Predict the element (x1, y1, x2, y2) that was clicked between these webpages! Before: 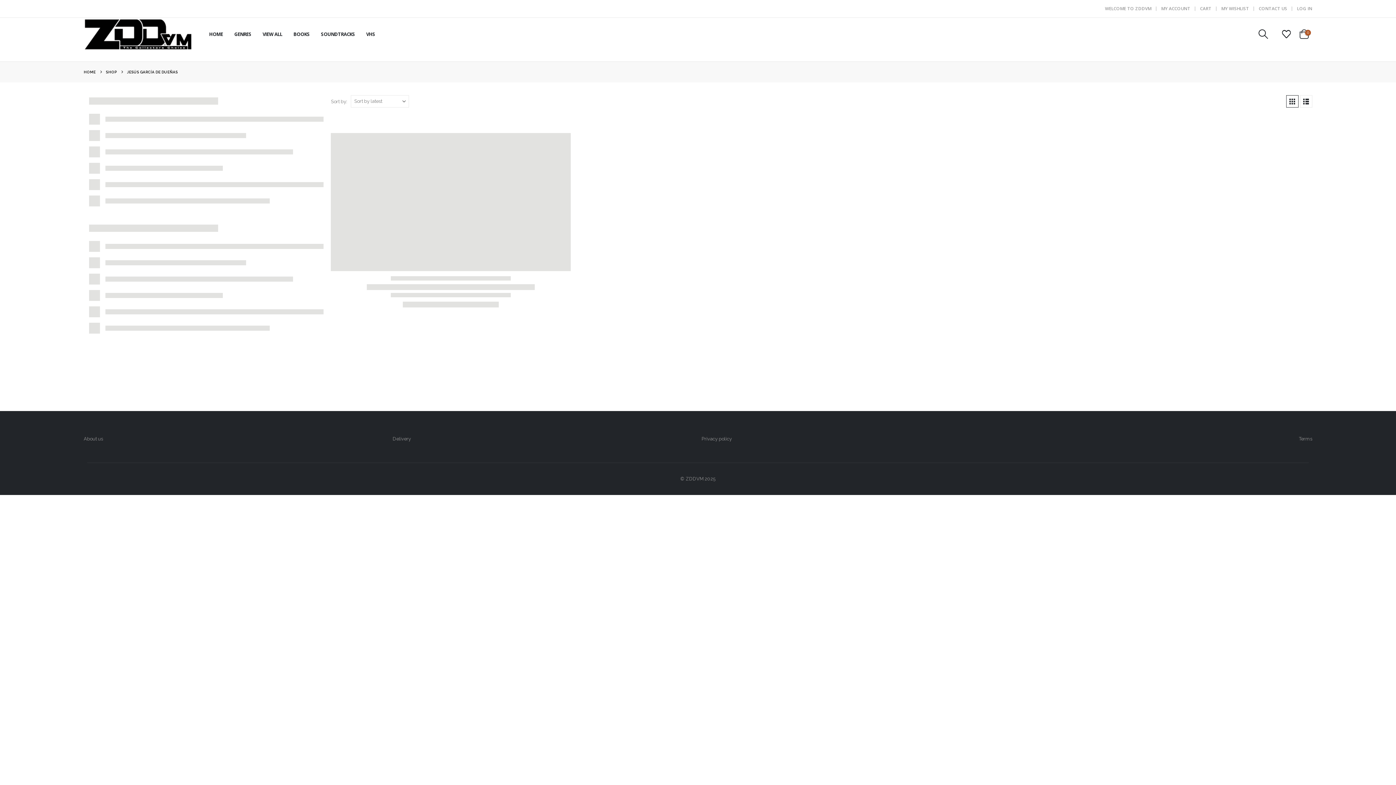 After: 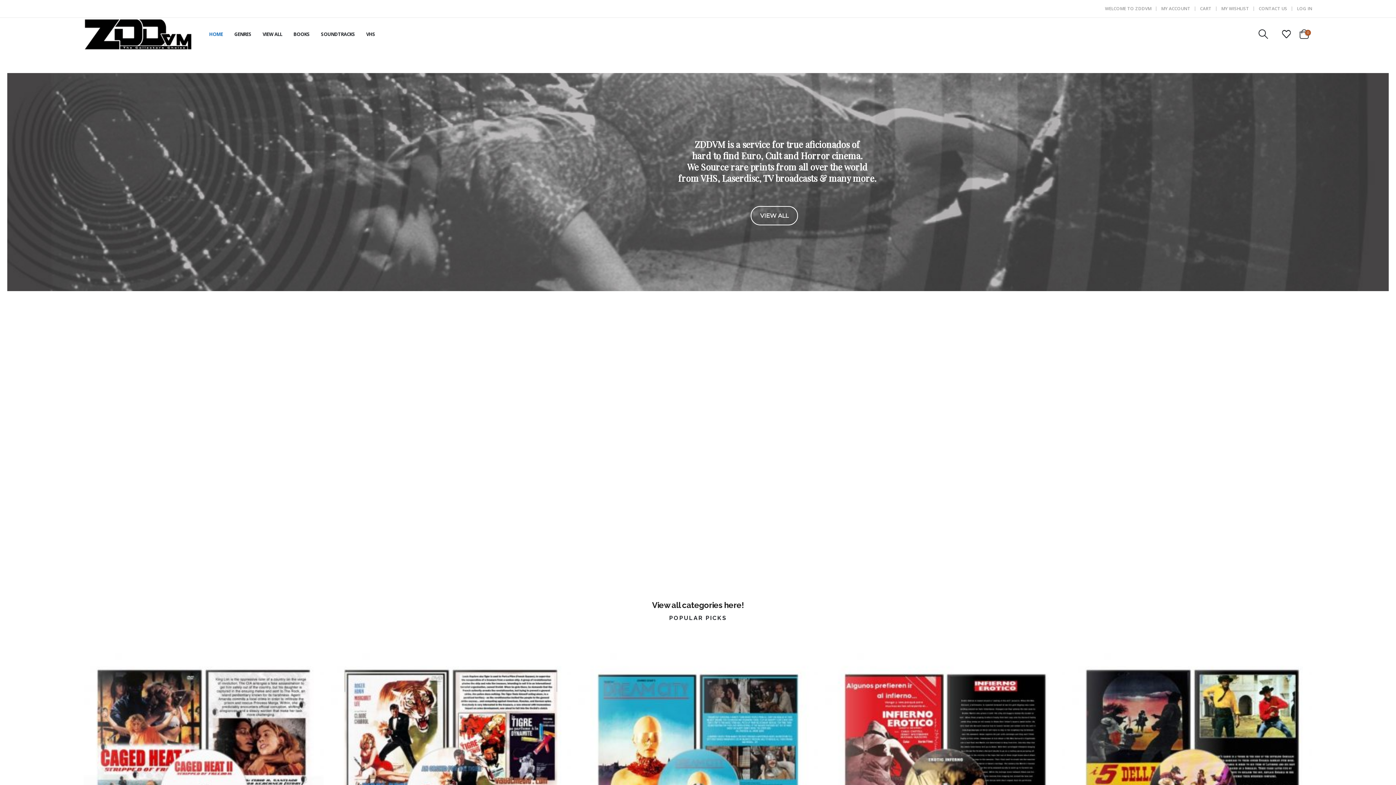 Action: label: Site Logo bbox: (83, 17, 192, 50)